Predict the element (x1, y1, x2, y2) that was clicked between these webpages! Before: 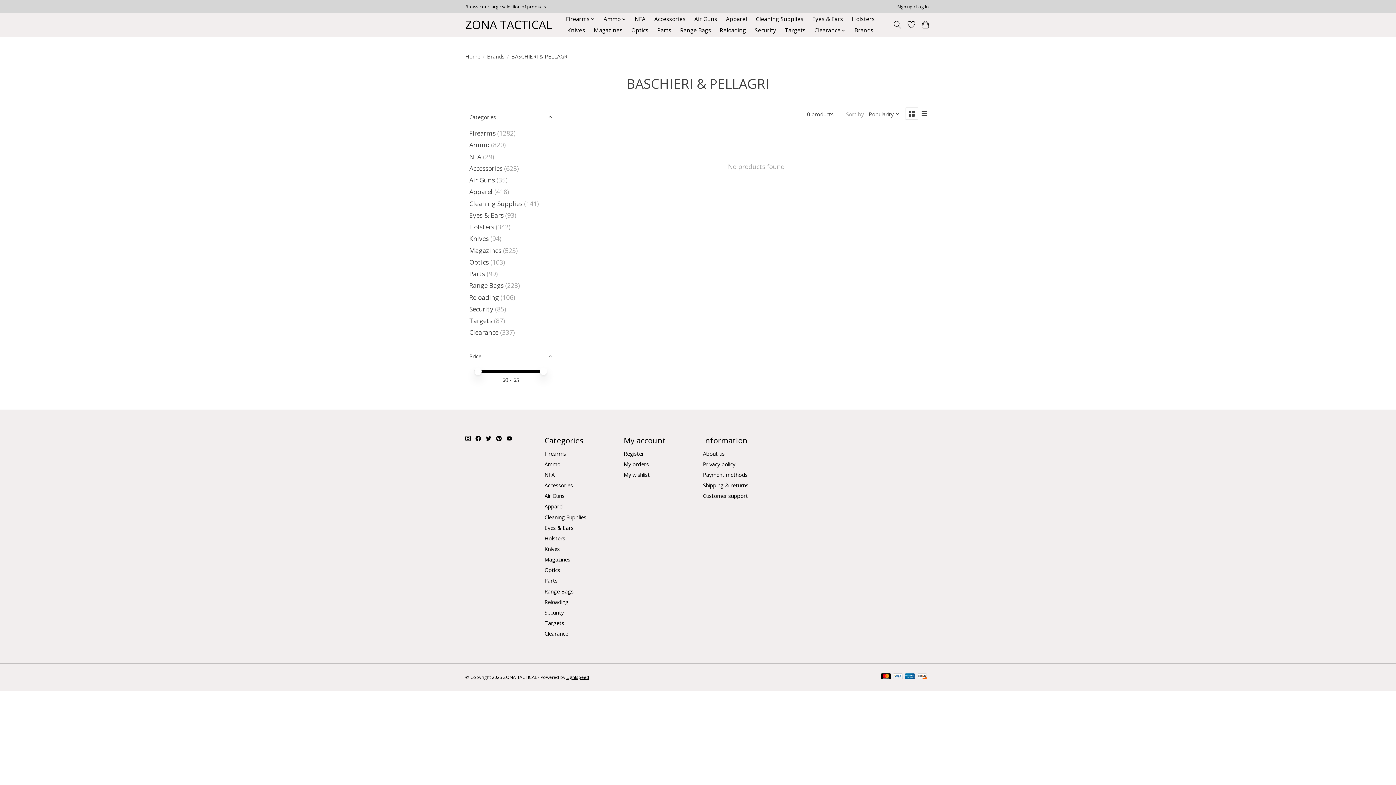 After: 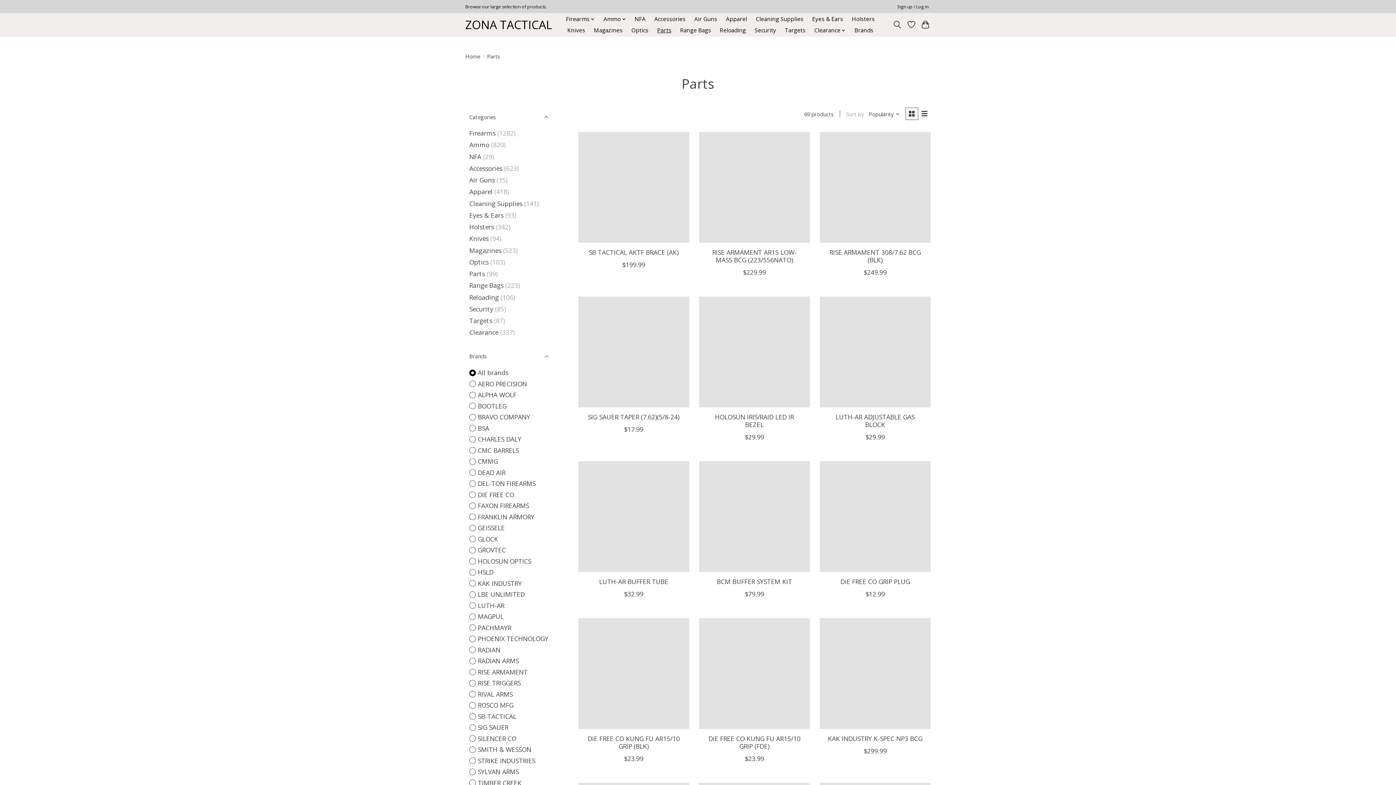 Action: bbox: (654, 24, 674, 35) label: Parts